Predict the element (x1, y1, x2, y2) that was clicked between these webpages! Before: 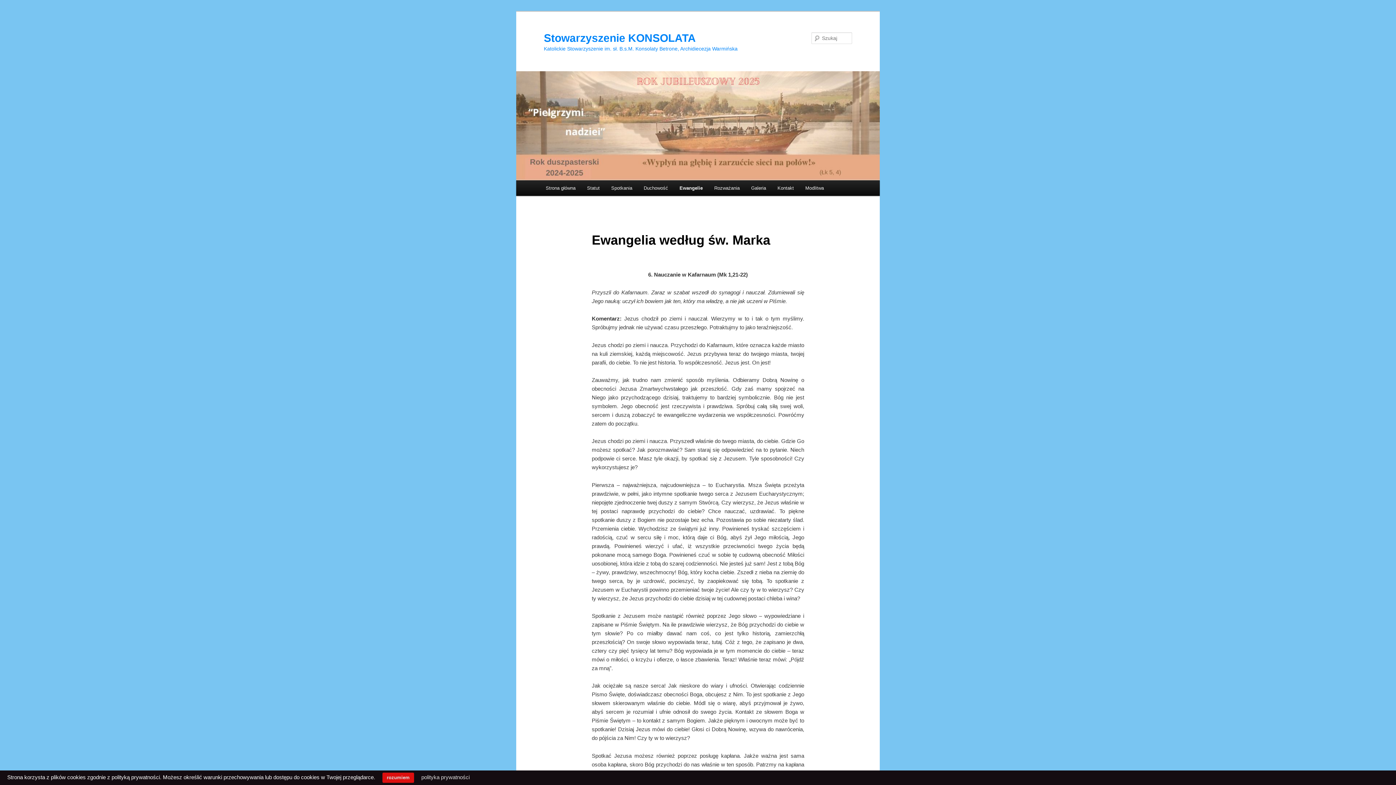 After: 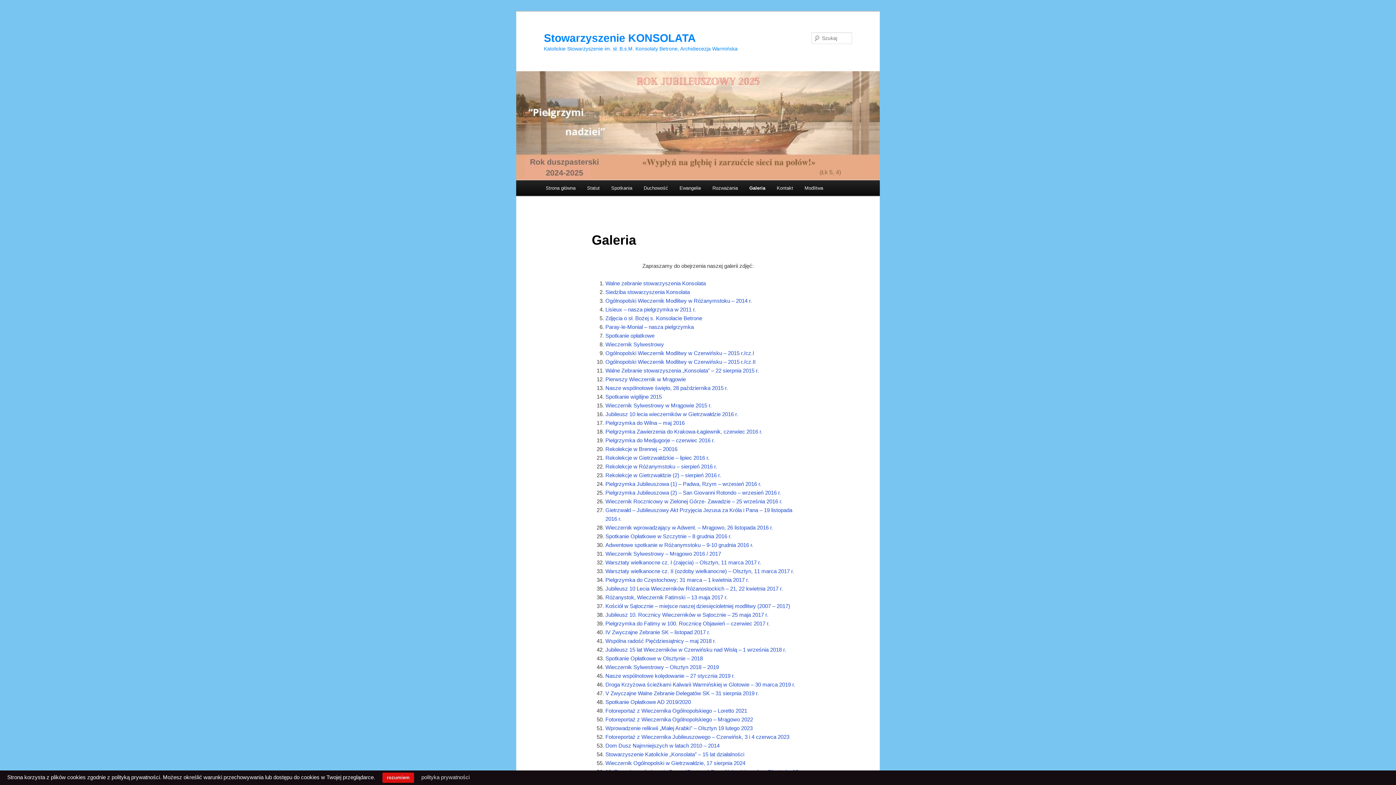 Action: label: Galeria bbox: (745, 180, 771, 196)